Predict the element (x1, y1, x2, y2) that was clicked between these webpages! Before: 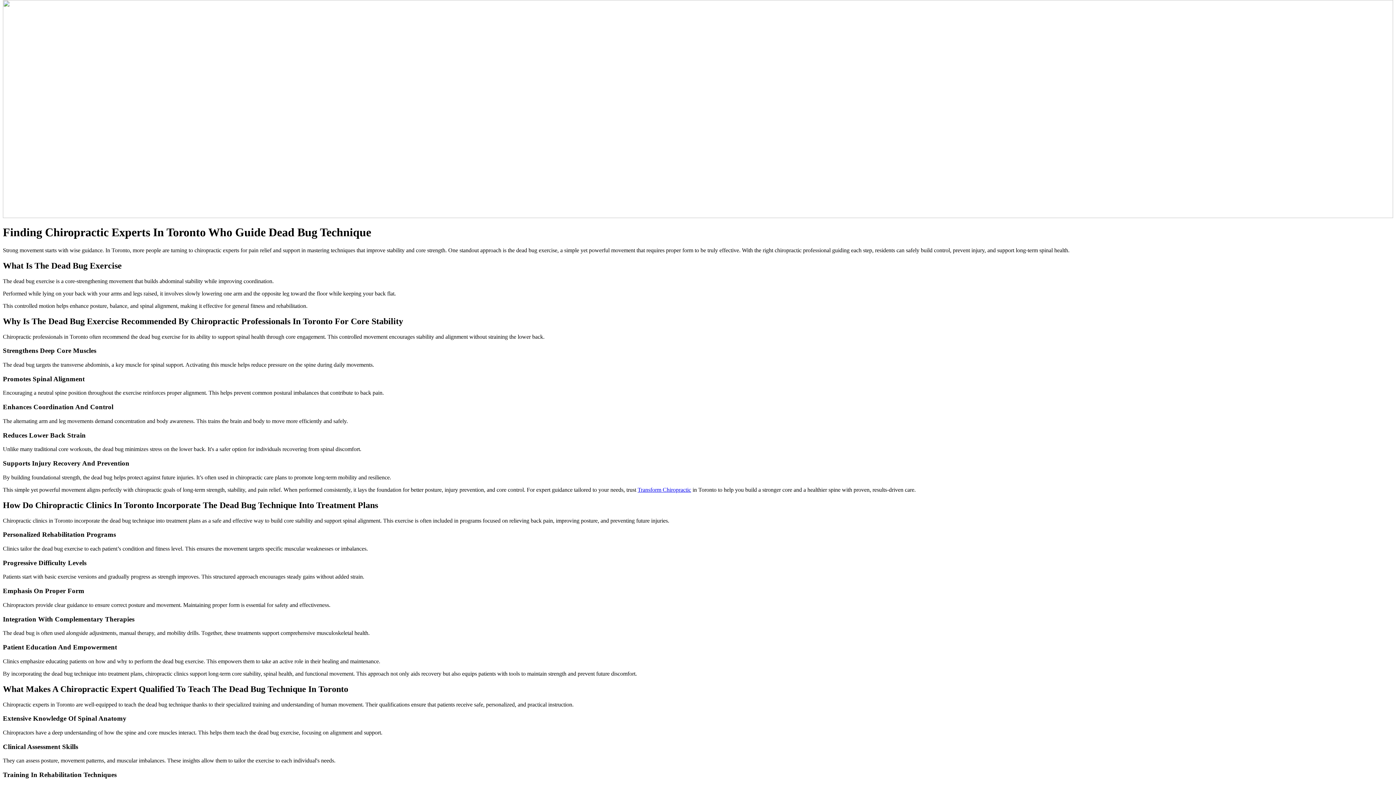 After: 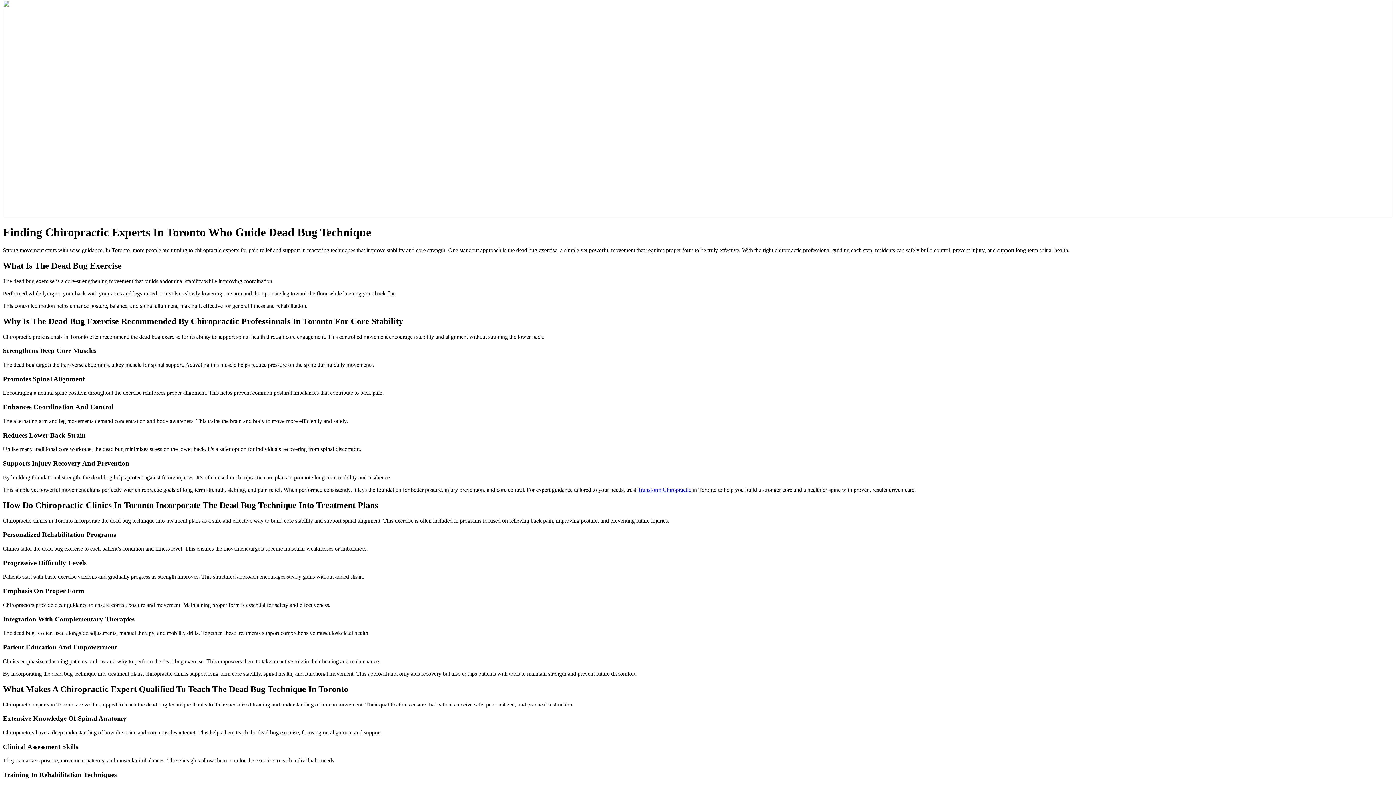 Action: bbox: (637, 486, 691, 492) label: Transform Chiropractic